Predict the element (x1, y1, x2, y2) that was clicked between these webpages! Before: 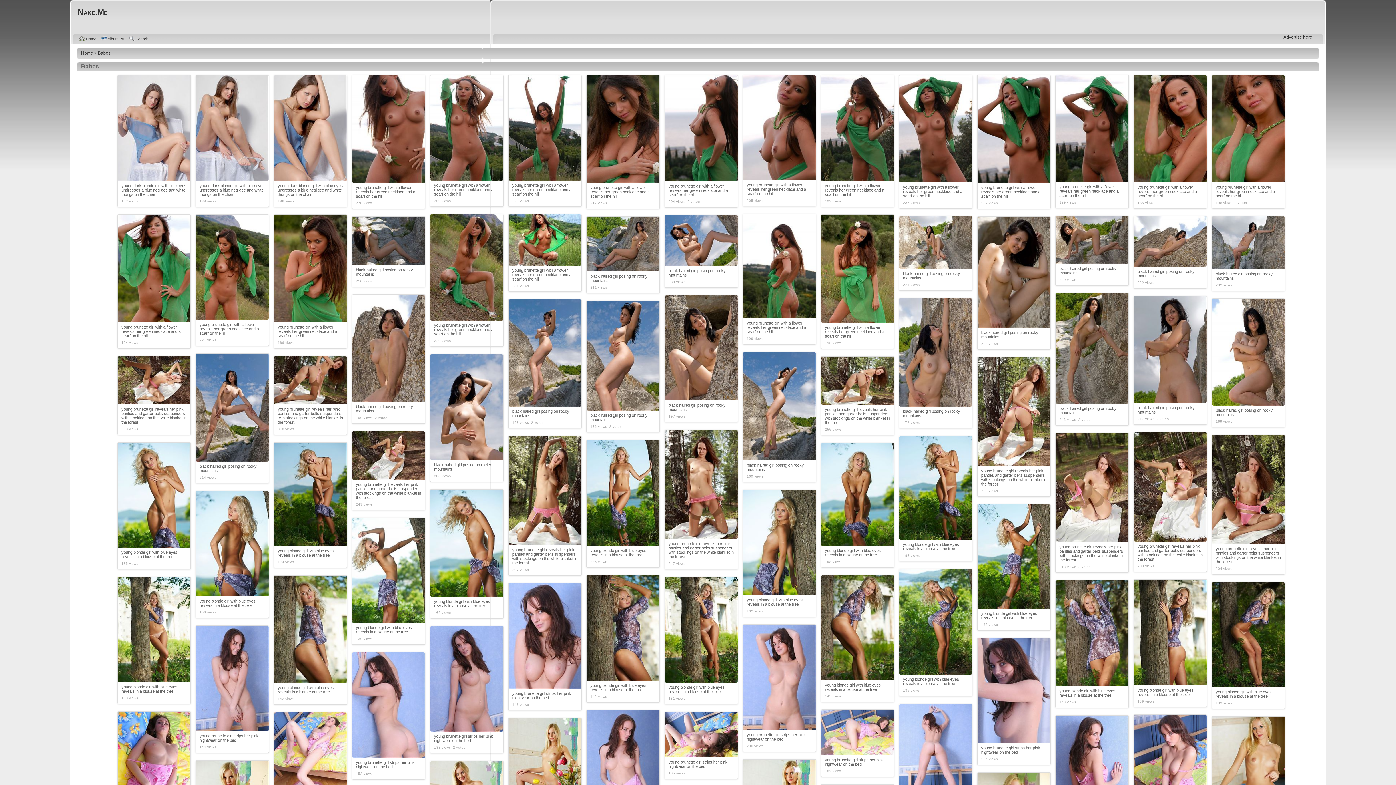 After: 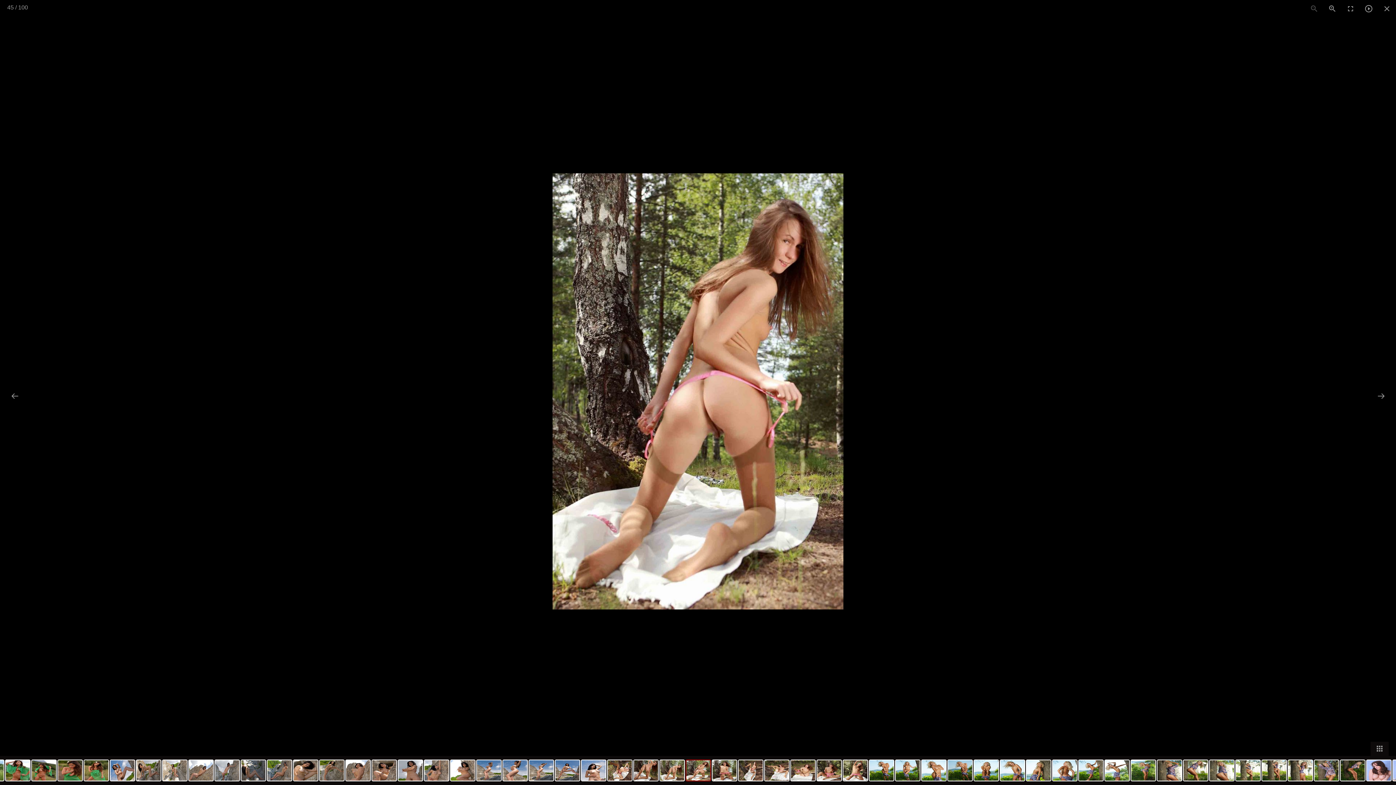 Action: bbox: (977, 462, 1050, 467)